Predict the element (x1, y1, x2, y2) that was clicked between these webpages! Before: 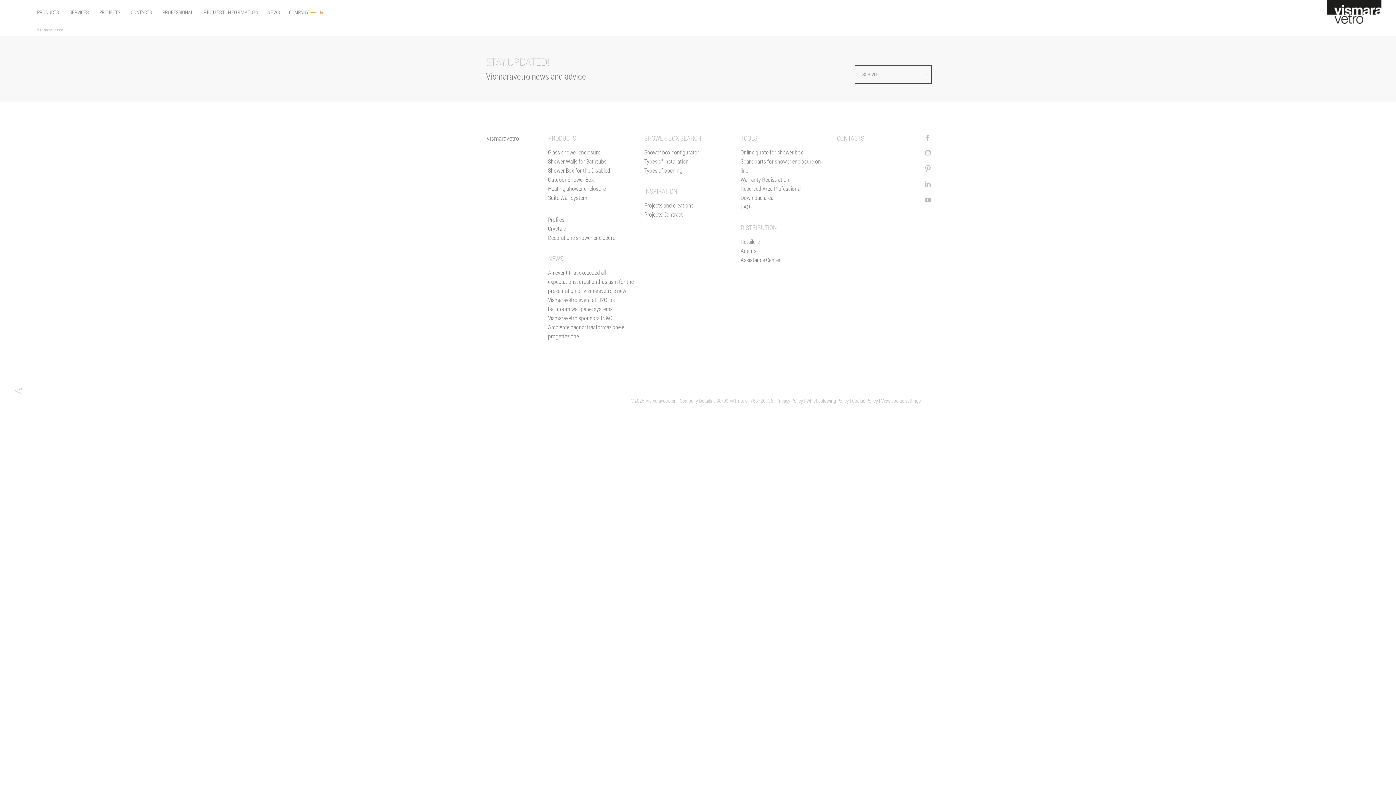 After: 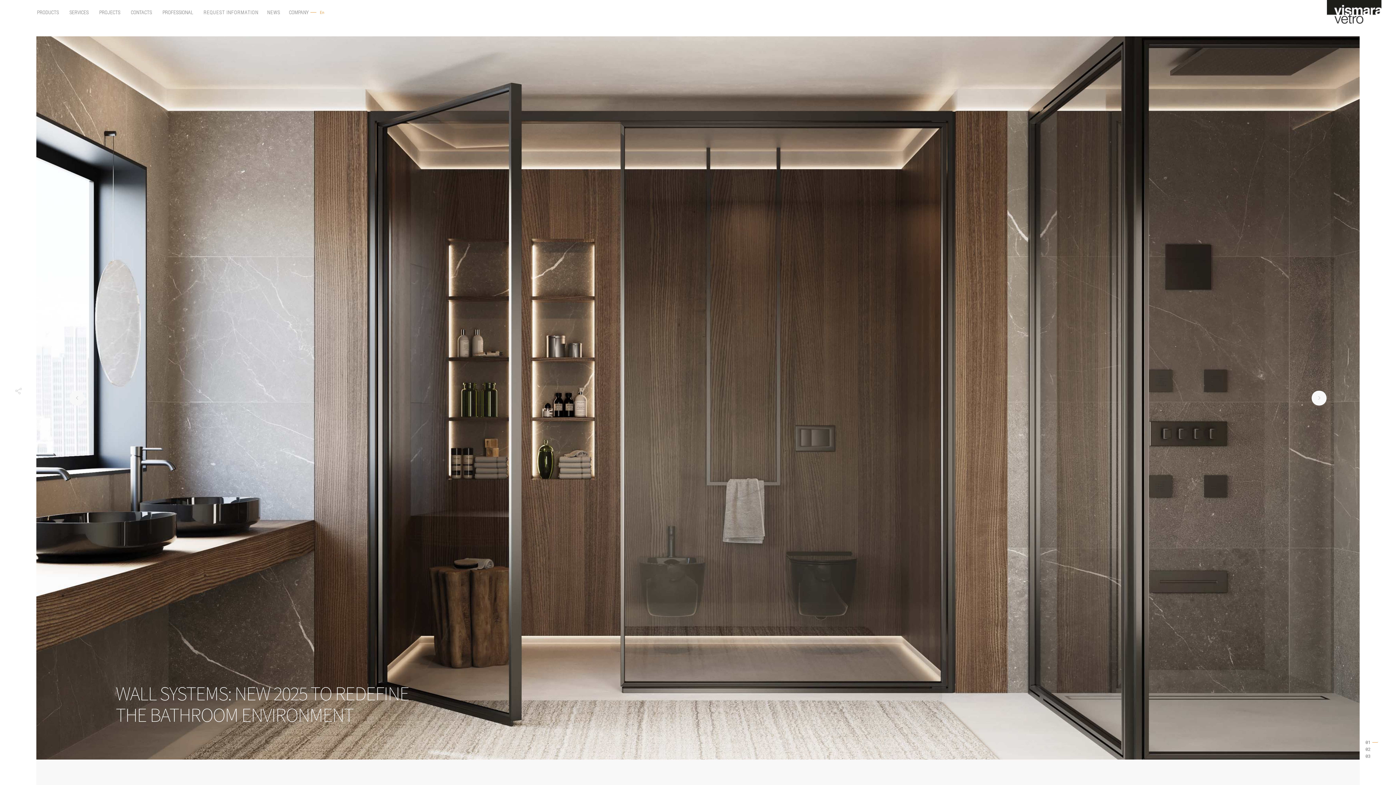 Action: label: Vismaravetro bbox: (37, 28, 63, 32)